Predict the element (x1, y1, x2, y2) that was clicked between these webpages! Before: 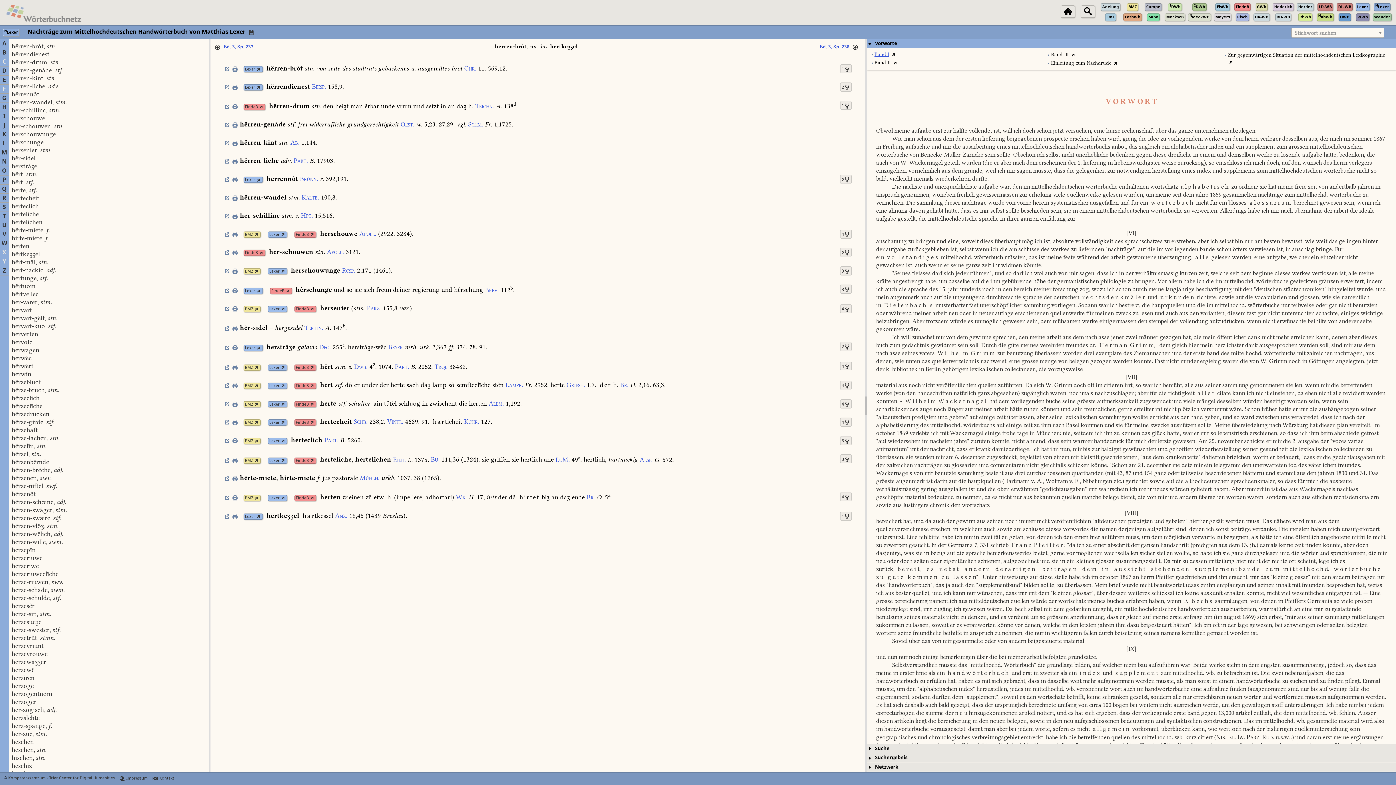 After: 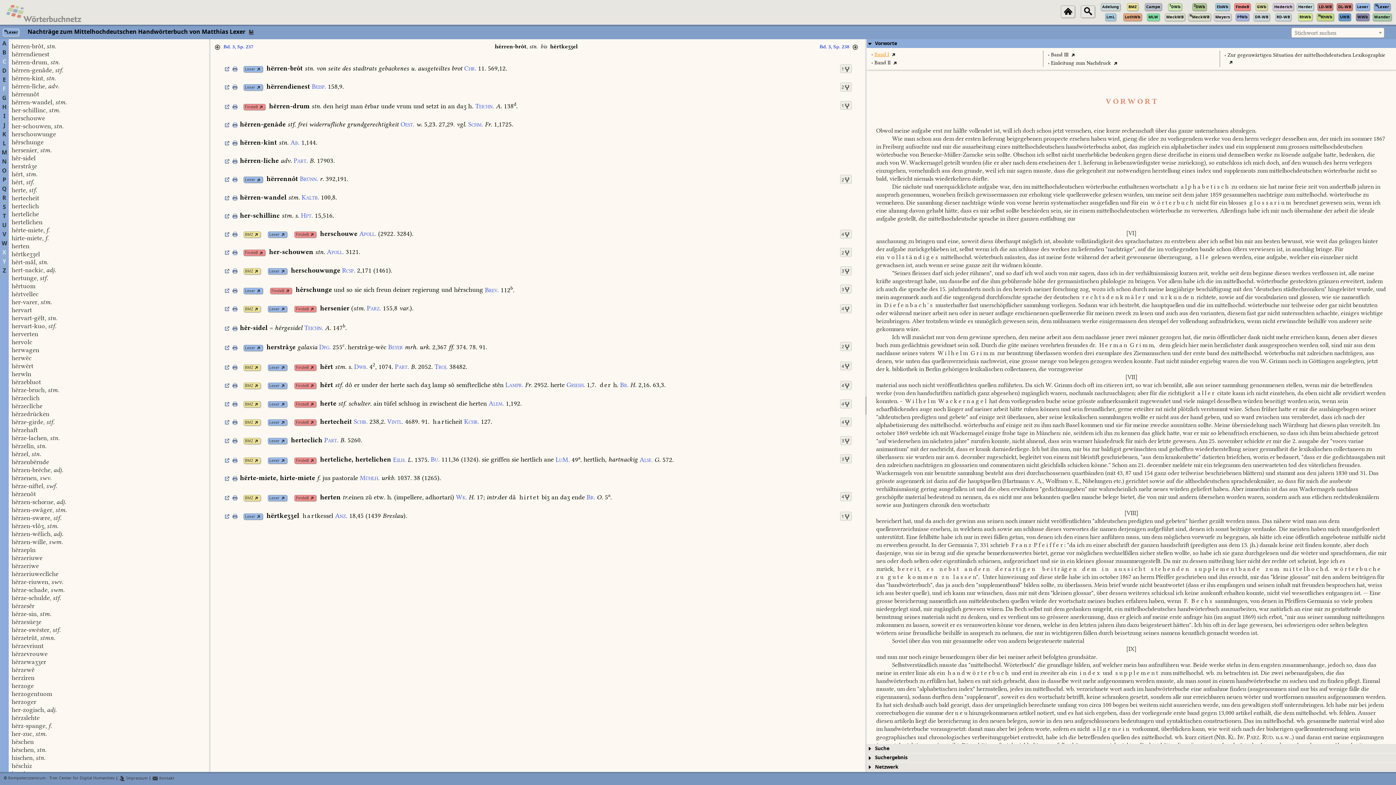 Action: bbox: (874, 51, 889, 57) label: Band I